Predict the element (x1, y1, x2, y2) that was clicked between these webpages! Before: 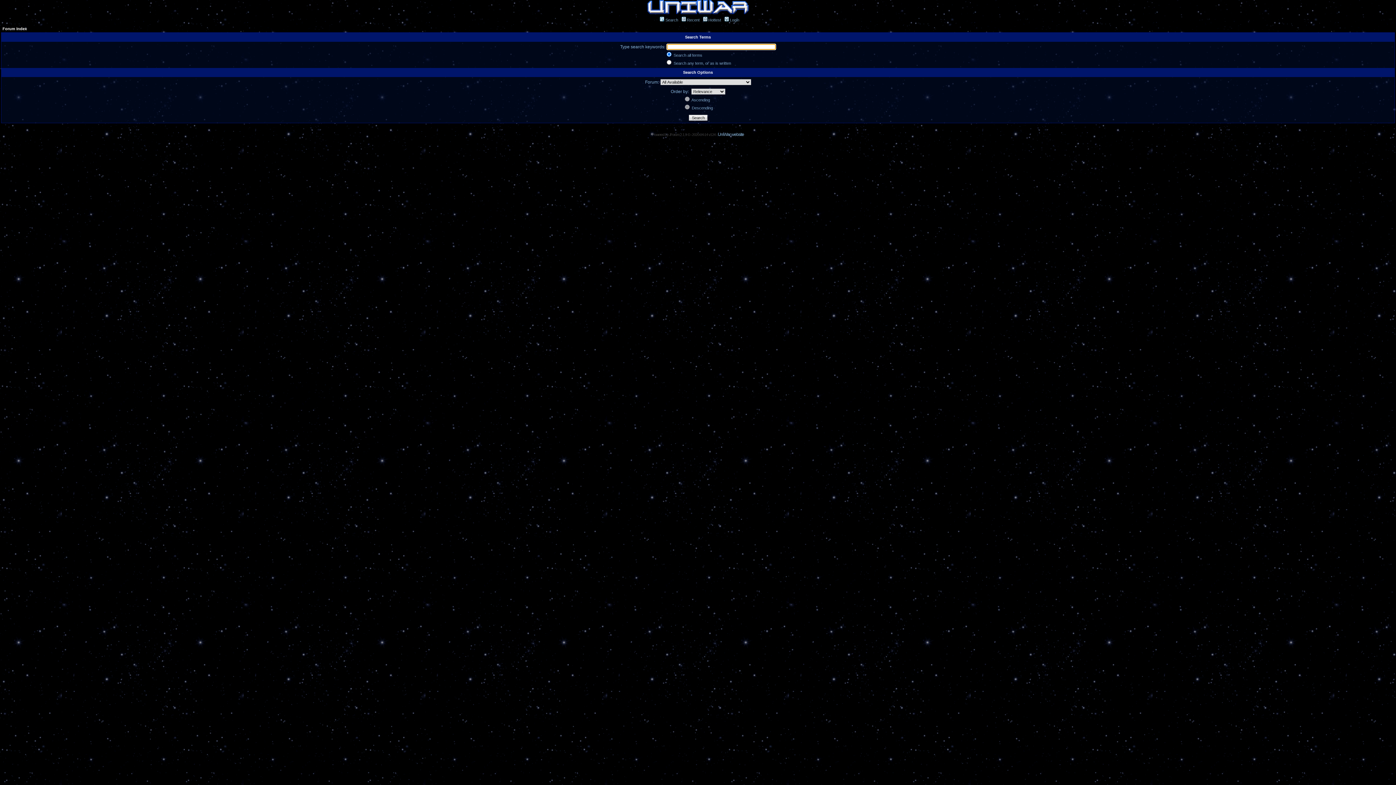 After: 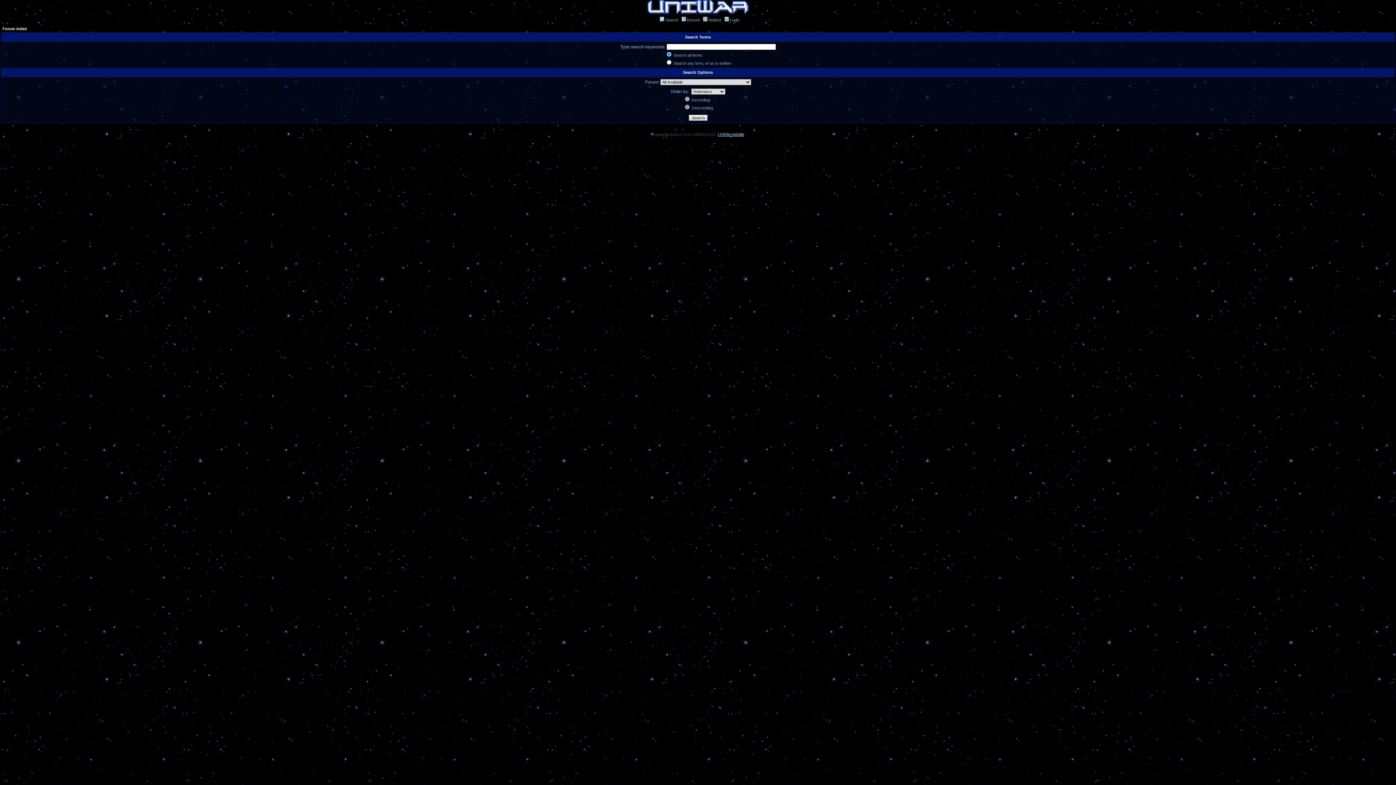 Action: bbox: (718, 132, 744, 137) label: UniWar website